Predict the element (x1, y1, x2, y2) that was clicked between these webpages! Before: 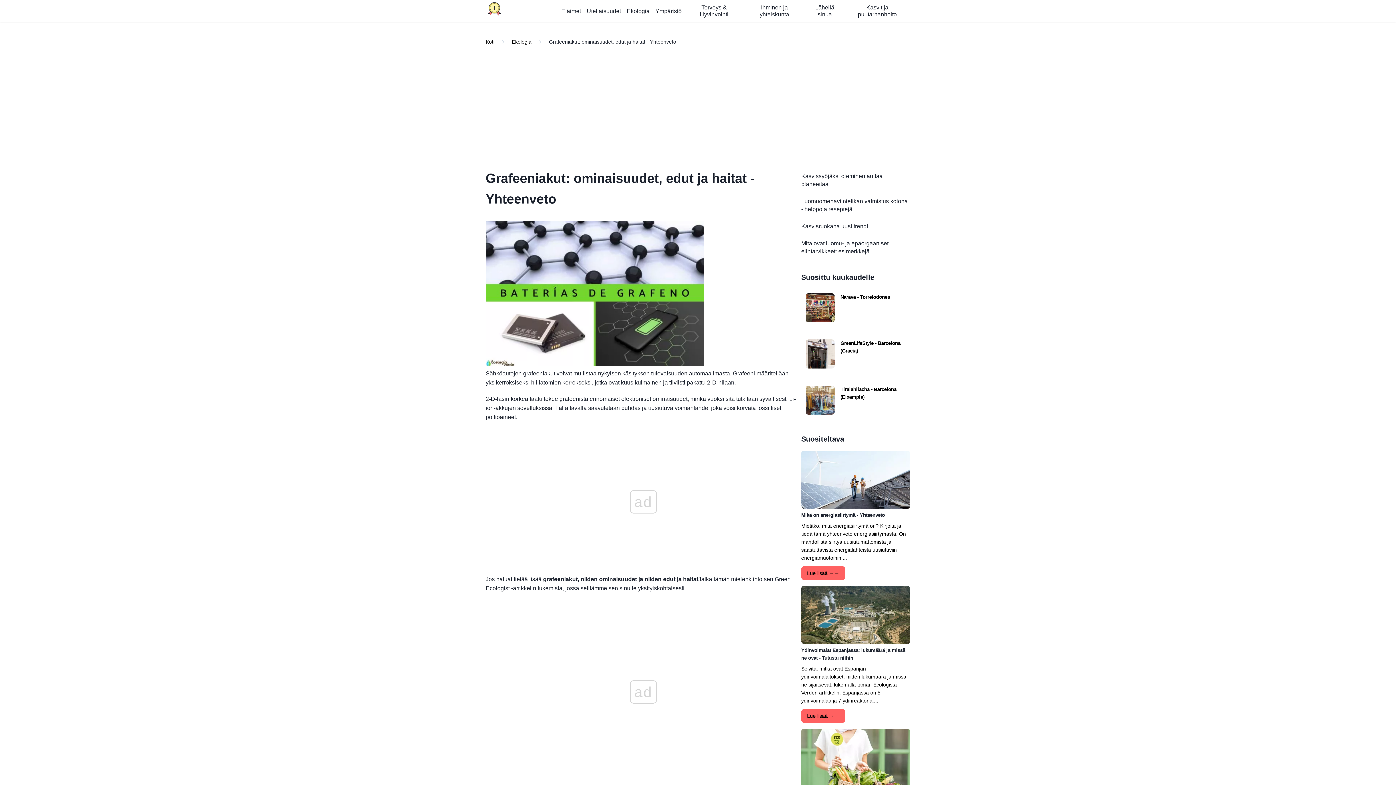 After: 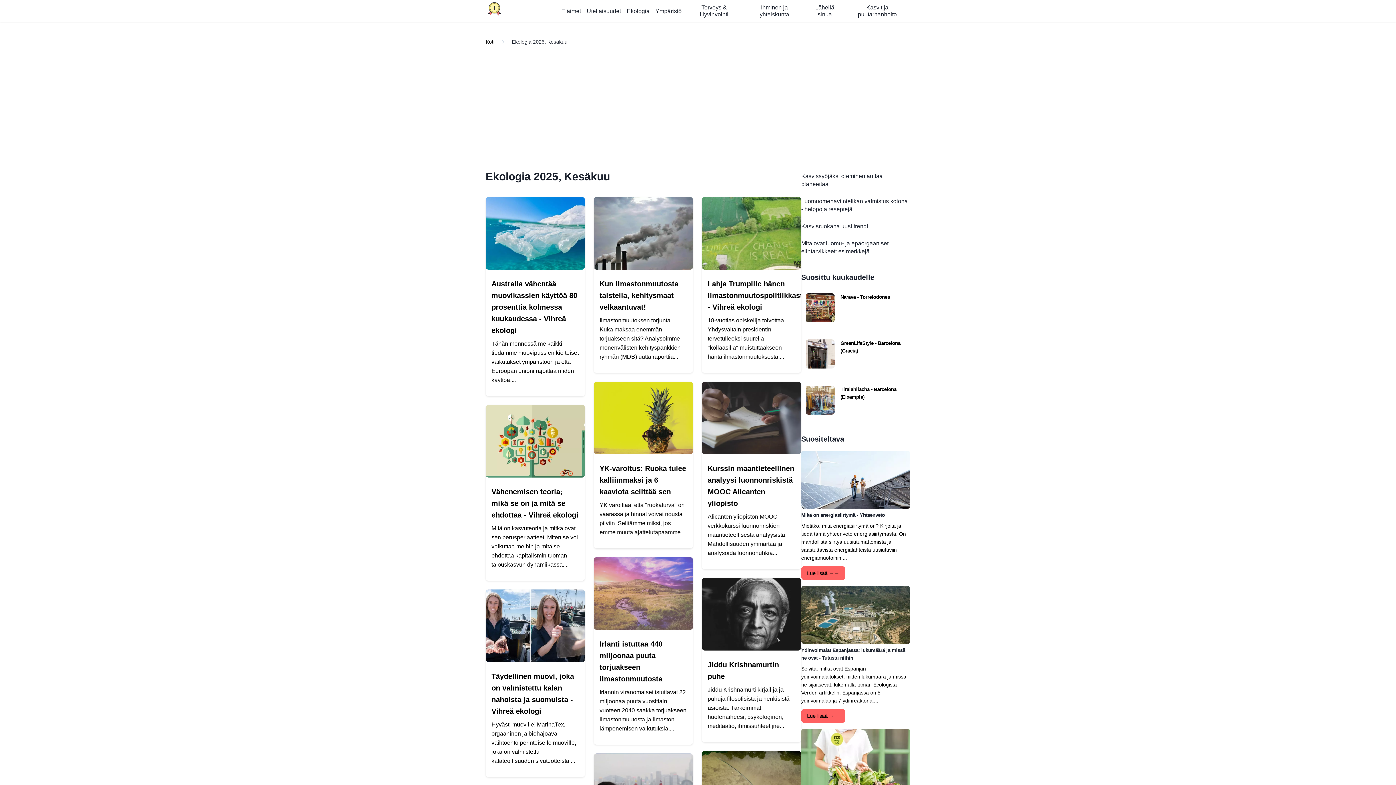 Action: bbox: (624, 4, 652, 17) label: Ekologia